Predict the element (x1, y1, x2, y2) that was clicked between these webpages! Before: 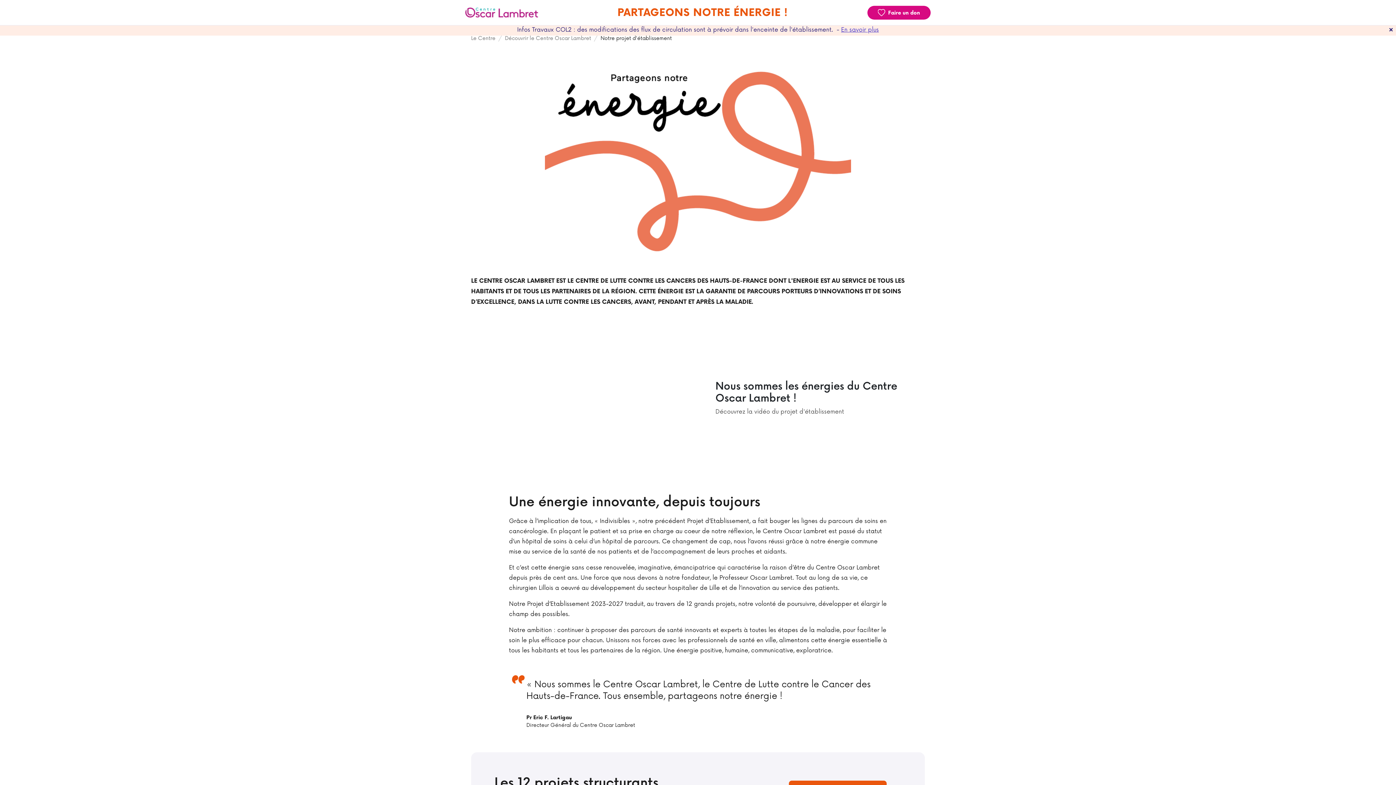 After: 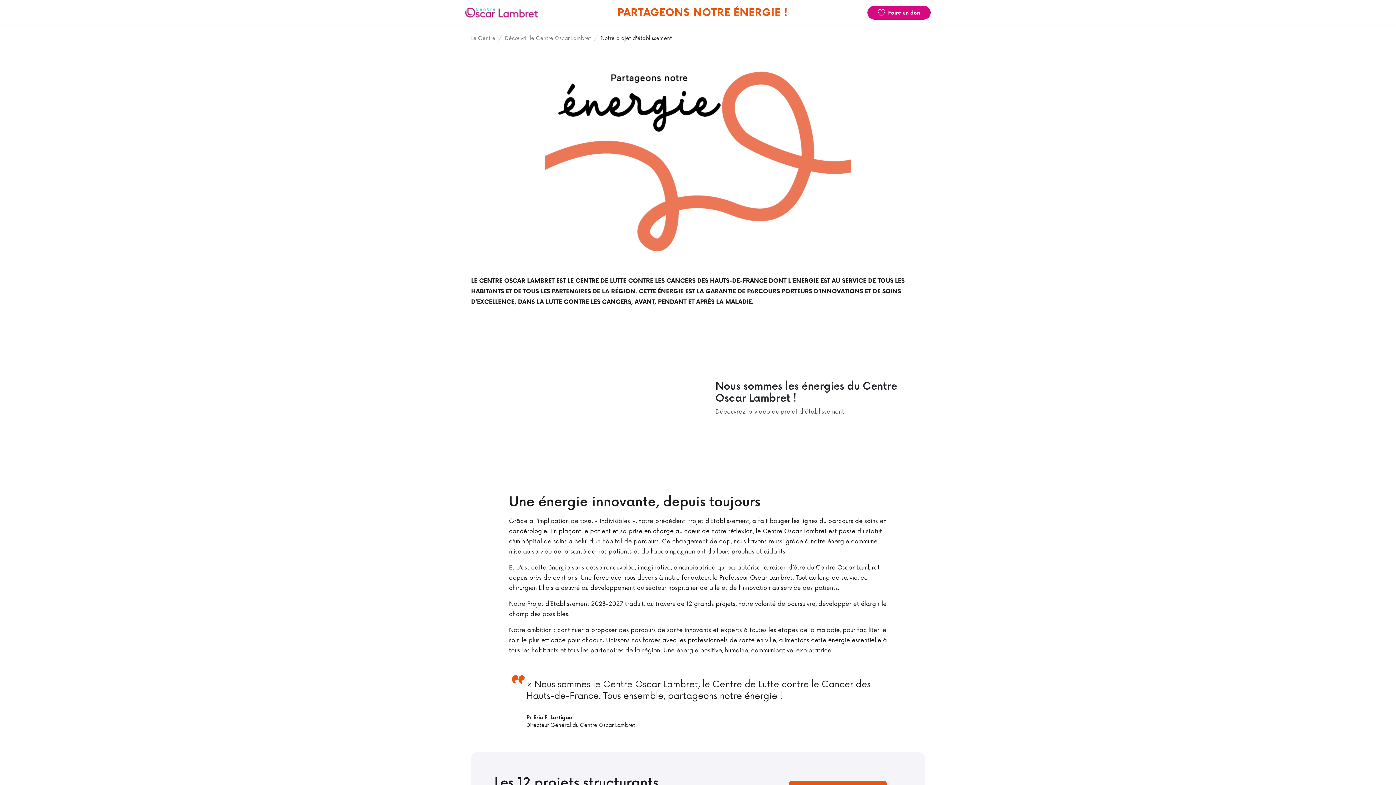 Action: bbox: (1386, 24, 1396, 35) label: fermer